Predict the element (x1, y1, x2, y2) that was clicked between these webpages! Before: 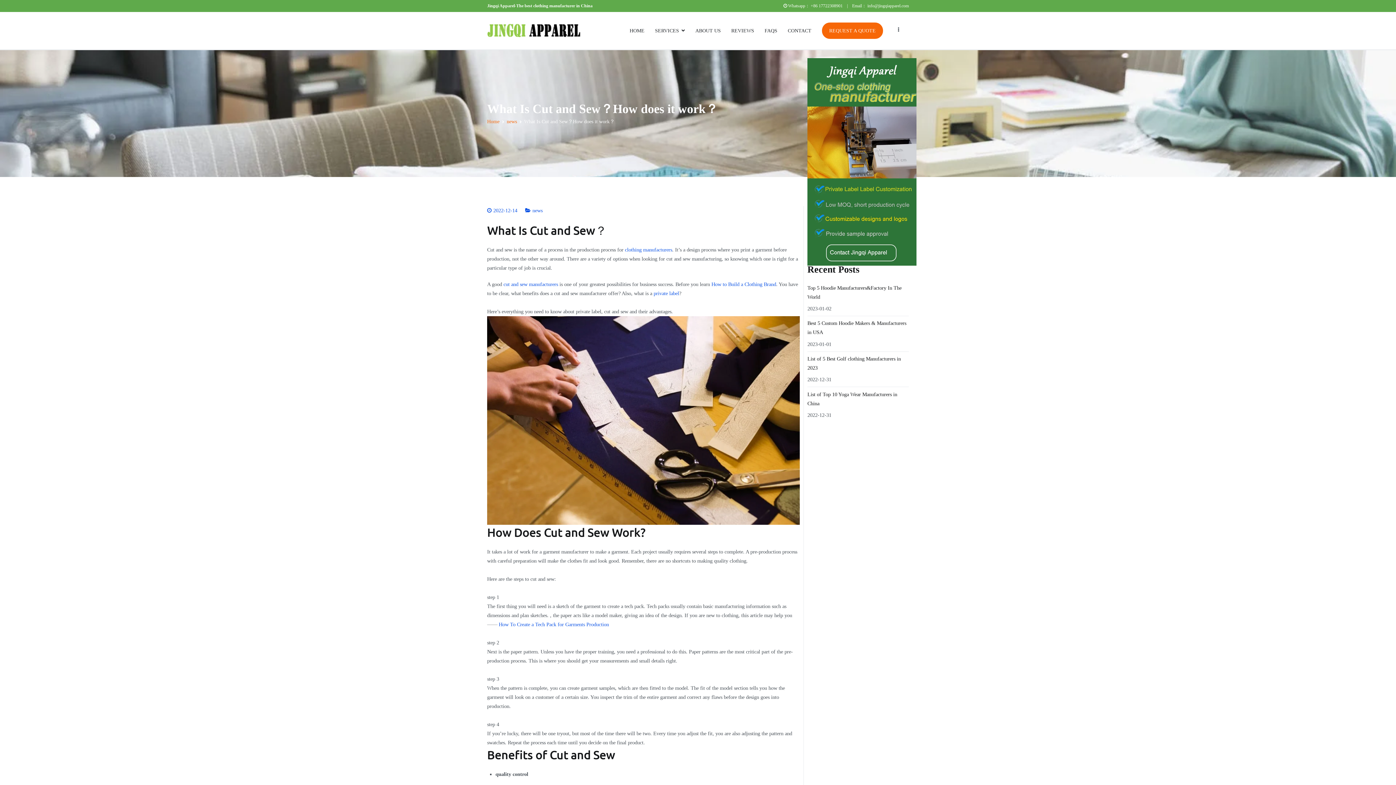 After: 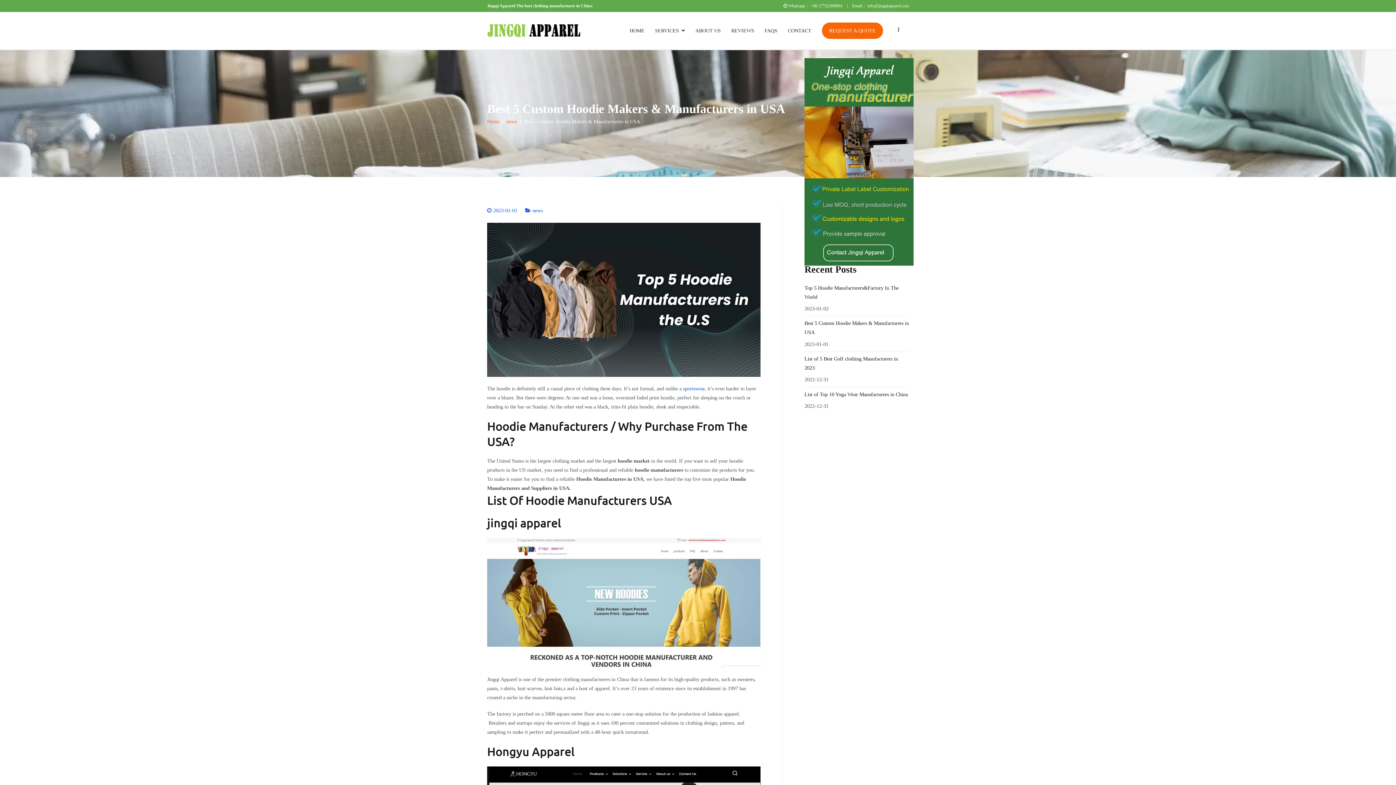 Action: label: Best 5 Custom Hoodie Makers & Manufacturers in USA bbox: (807, 316, 909, 339)